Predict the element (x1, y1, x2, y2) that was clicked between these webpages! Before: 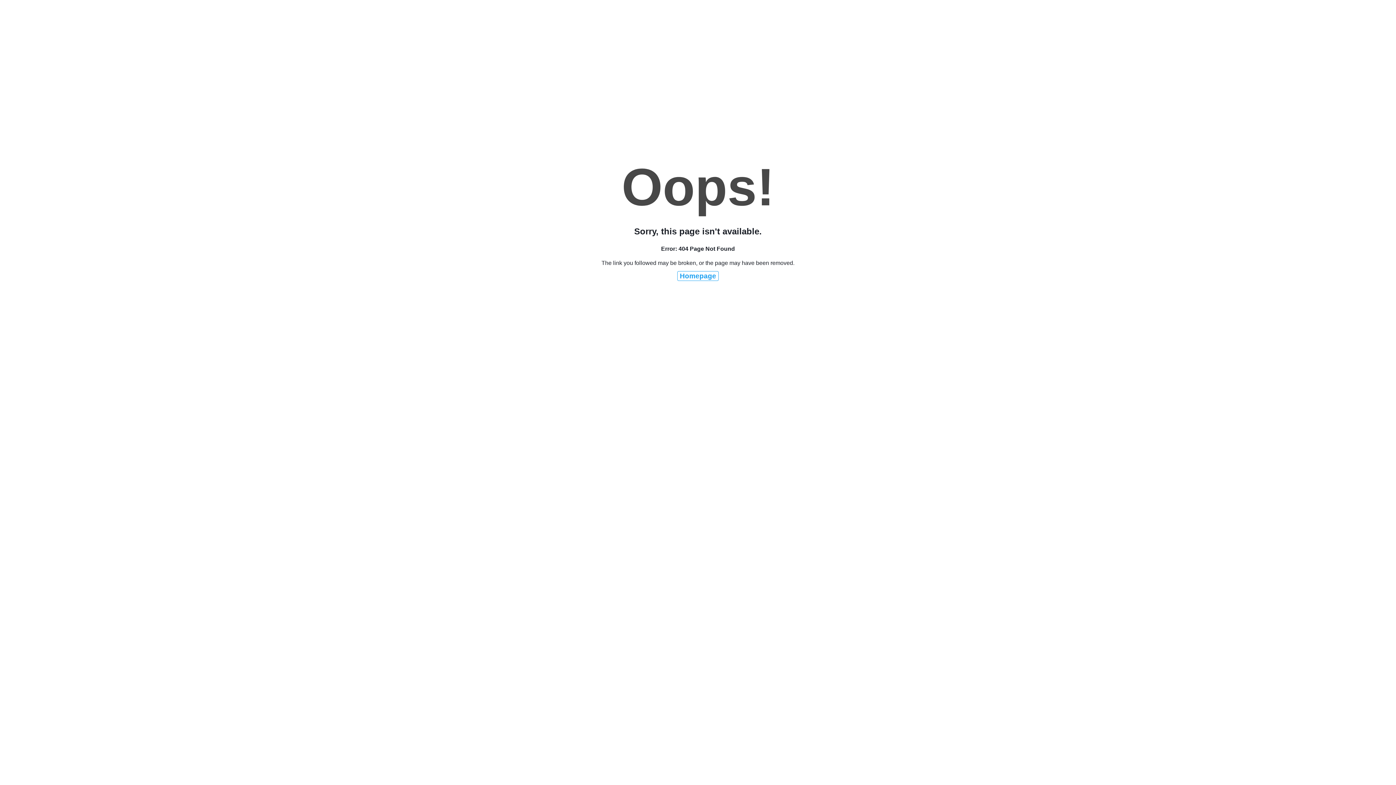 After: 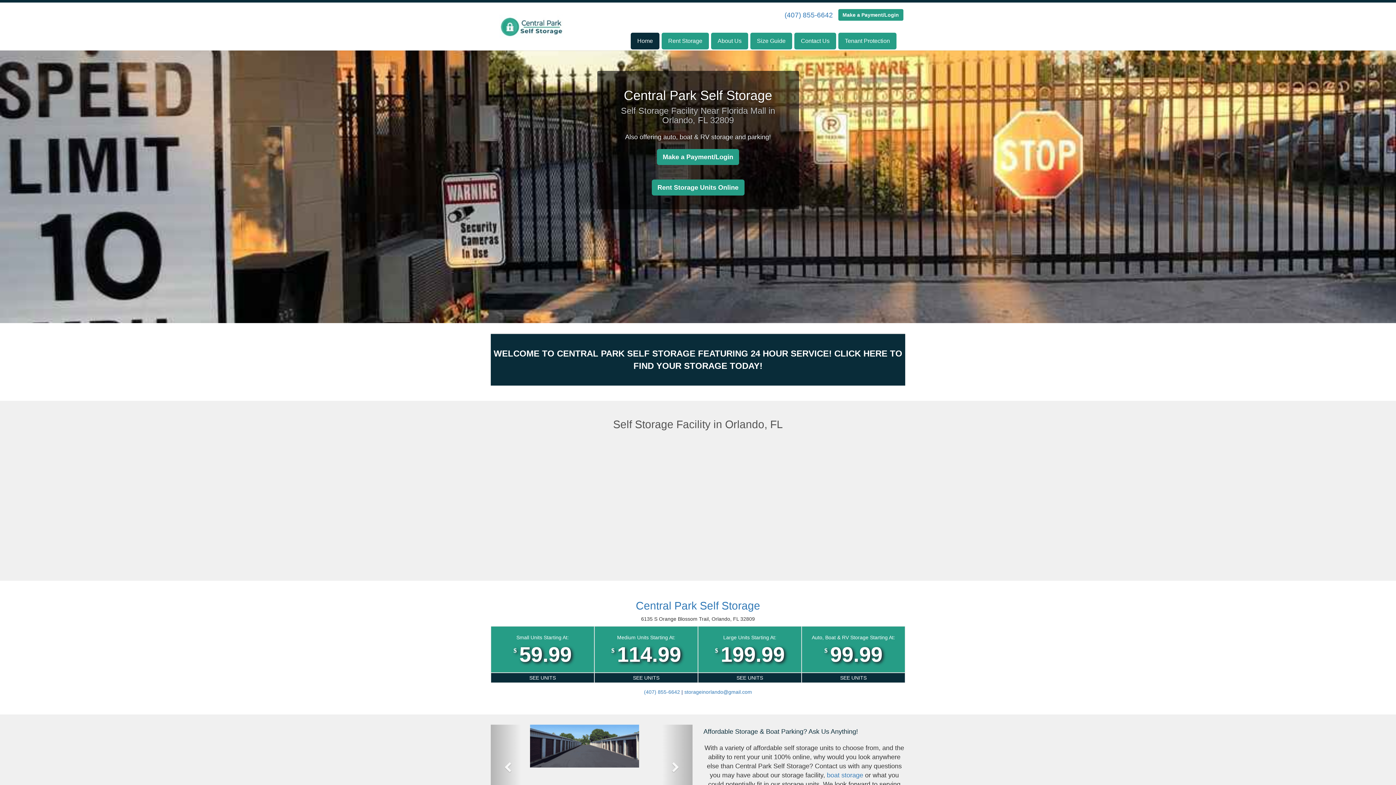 Action: label: Homepage bbox: (677, 271, 718, 281)